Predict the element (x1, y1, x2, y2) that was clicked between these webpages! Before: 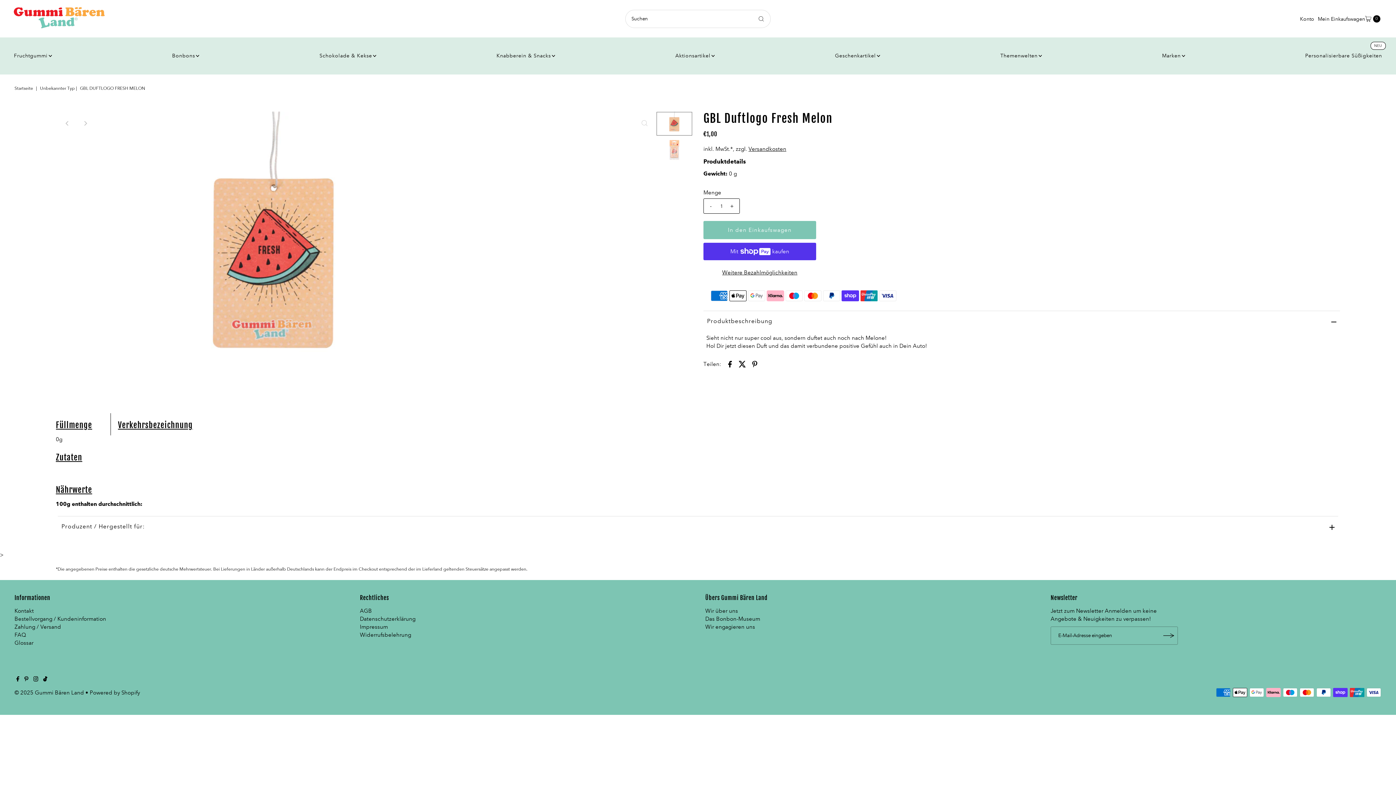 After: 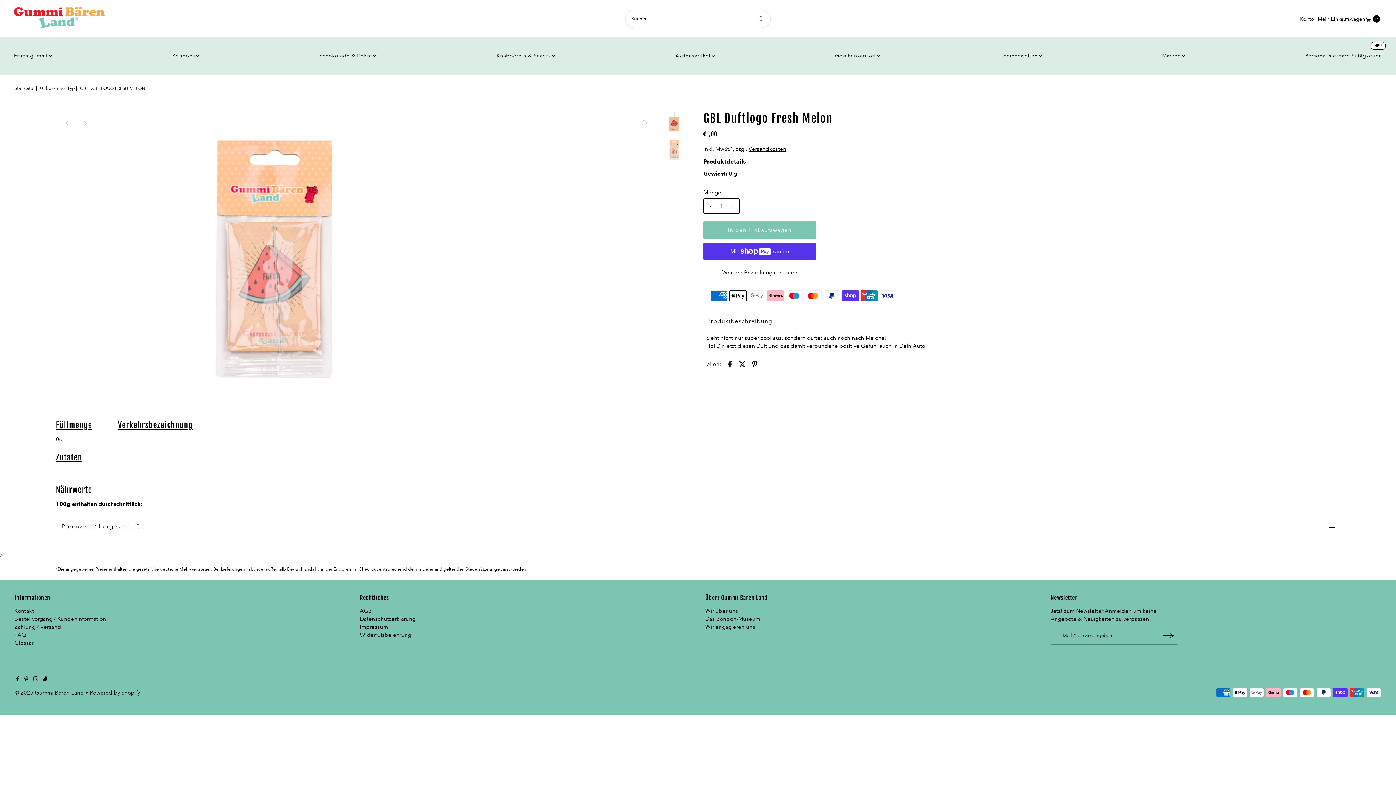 Action: label: Previous bbox: (59, 115, 75, 131)